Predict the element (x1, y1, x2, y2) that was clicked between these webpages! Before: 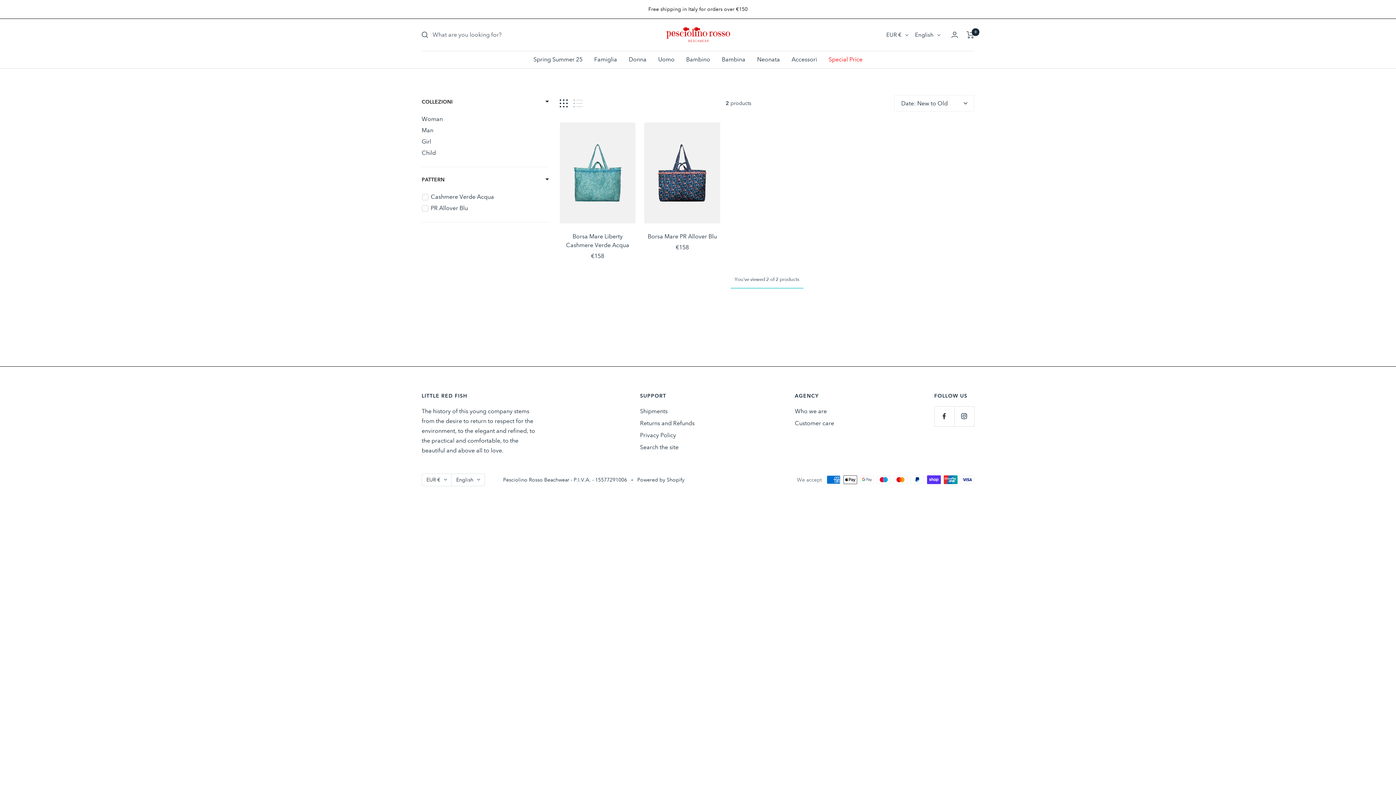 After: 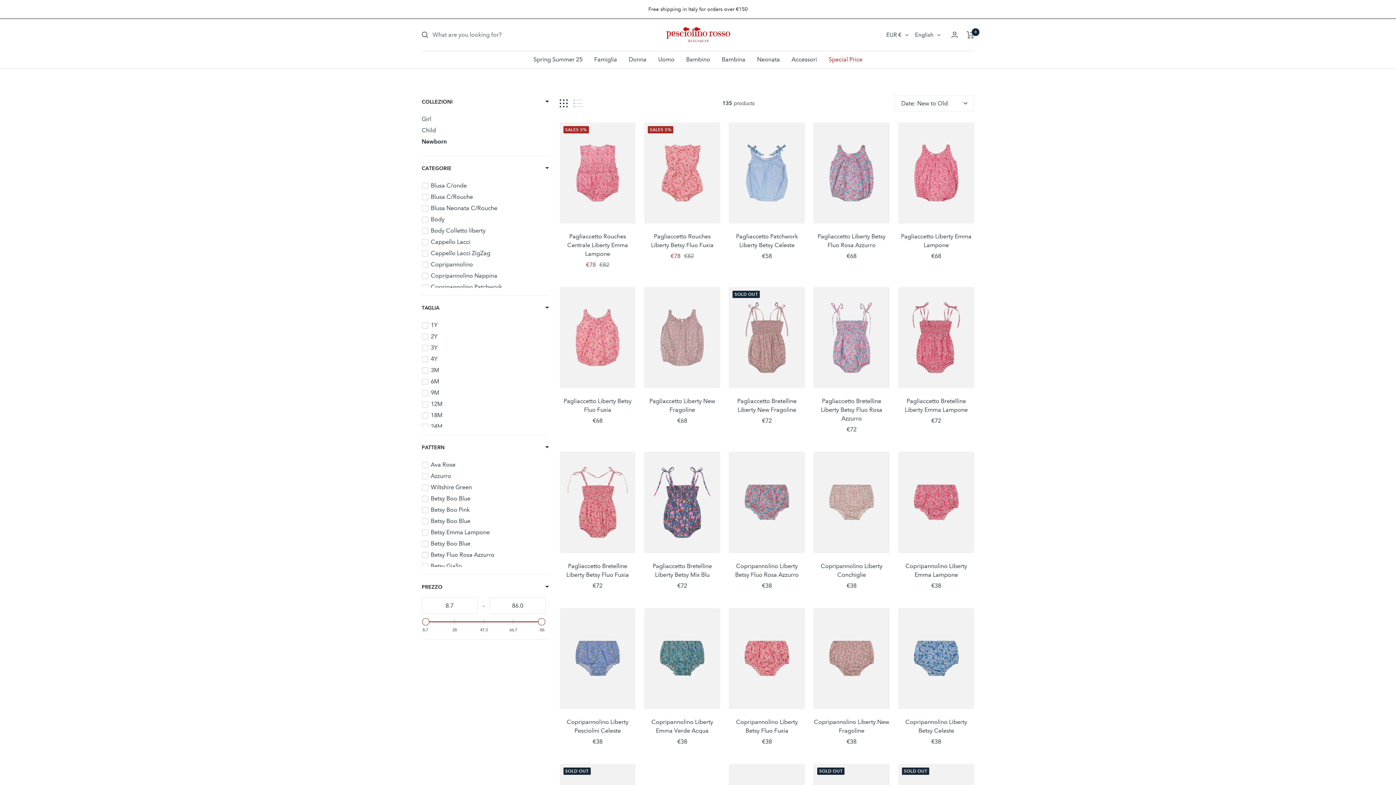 Action: label: Neonata bbox: (757, 54, 780, 64)